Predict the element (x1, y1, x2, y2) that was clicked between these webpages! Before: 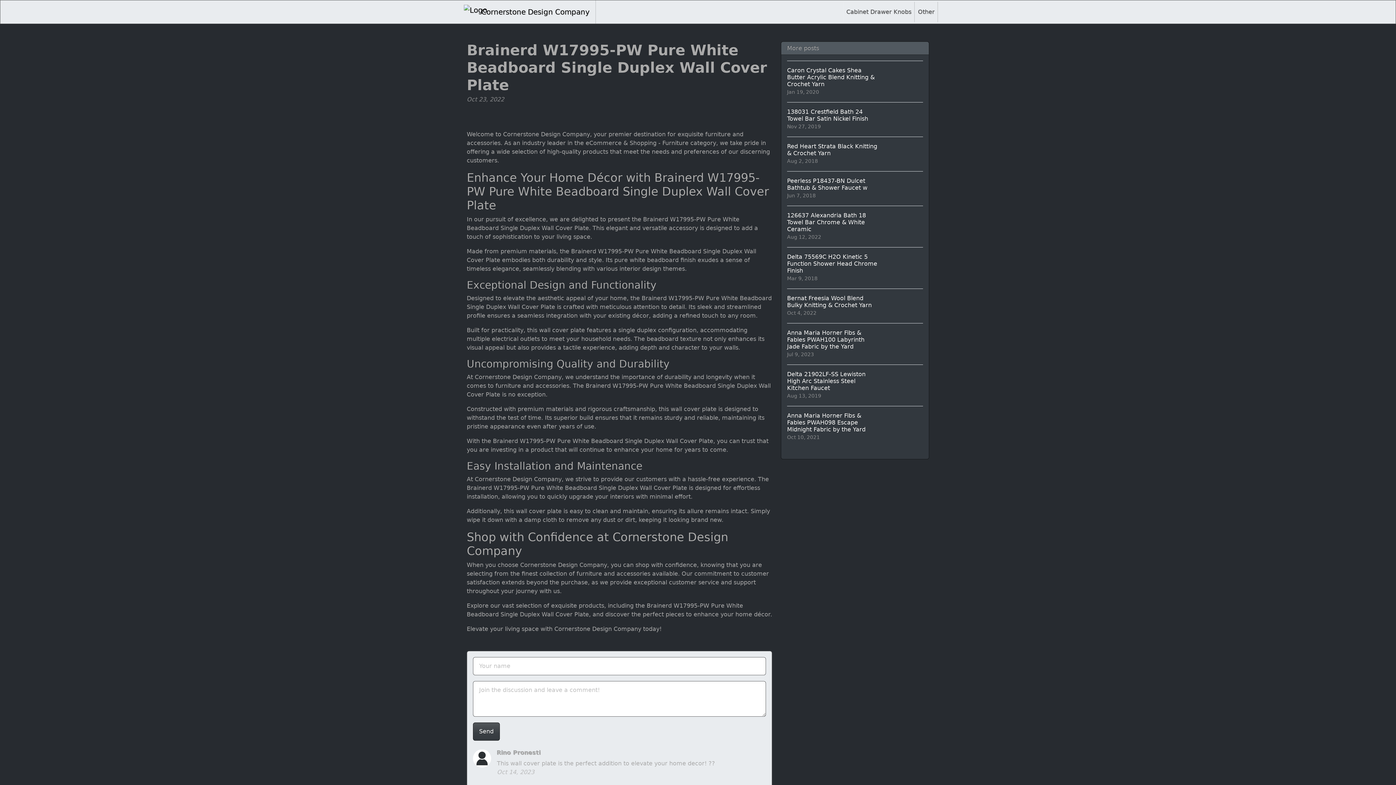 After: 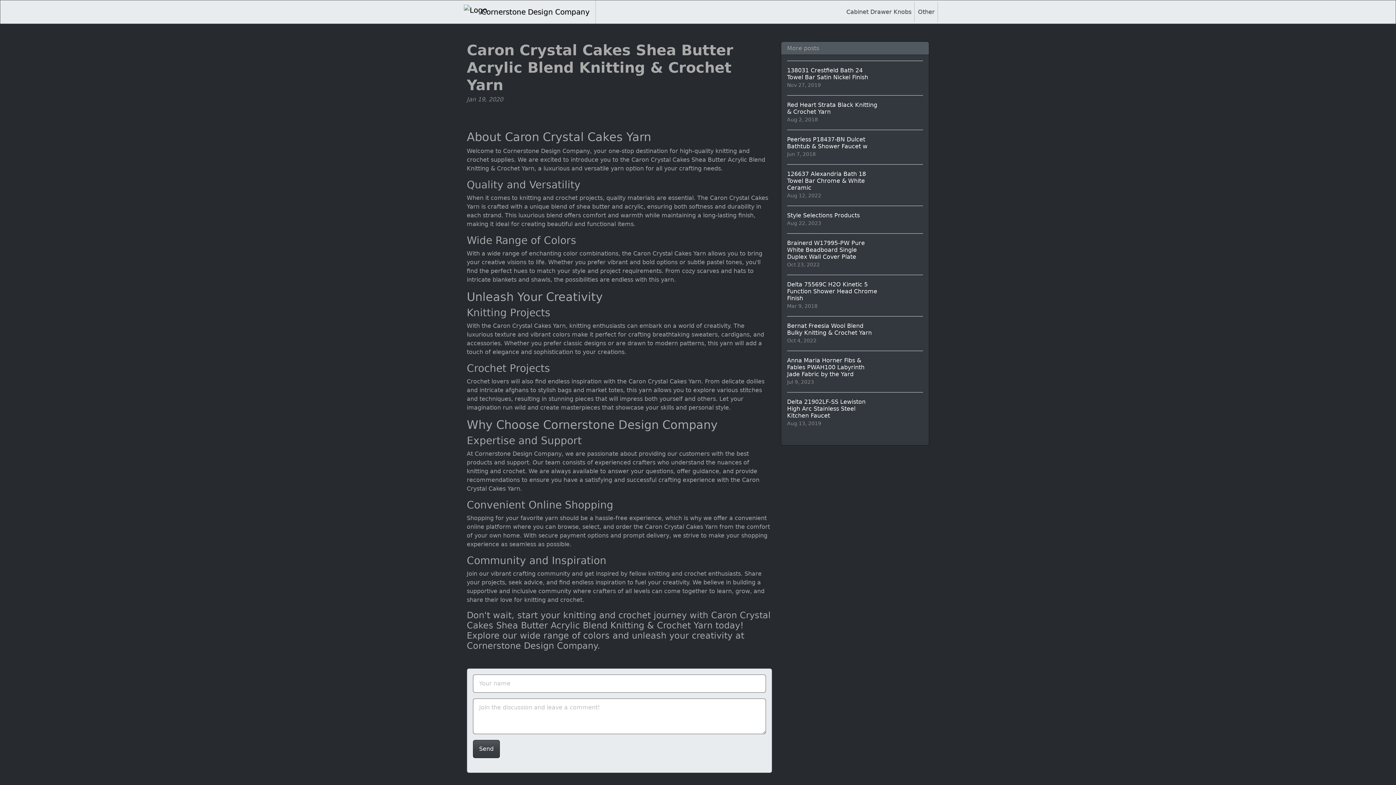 Action: bbox: (787, 60, 923, 102) label: Caron Crystal Cakes Shea Butter Acrylic Blend Knitting & Crochet Yarn
Jan 19, 2020